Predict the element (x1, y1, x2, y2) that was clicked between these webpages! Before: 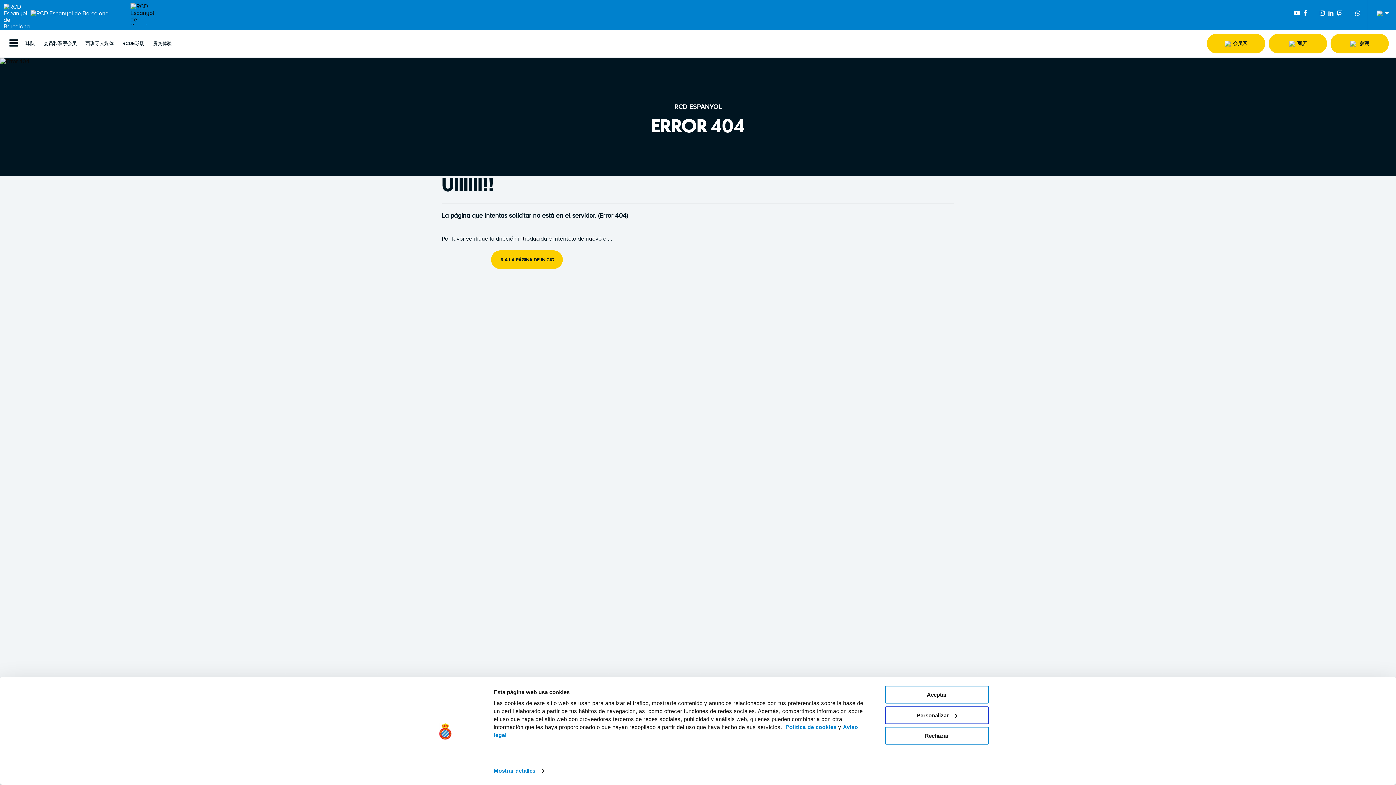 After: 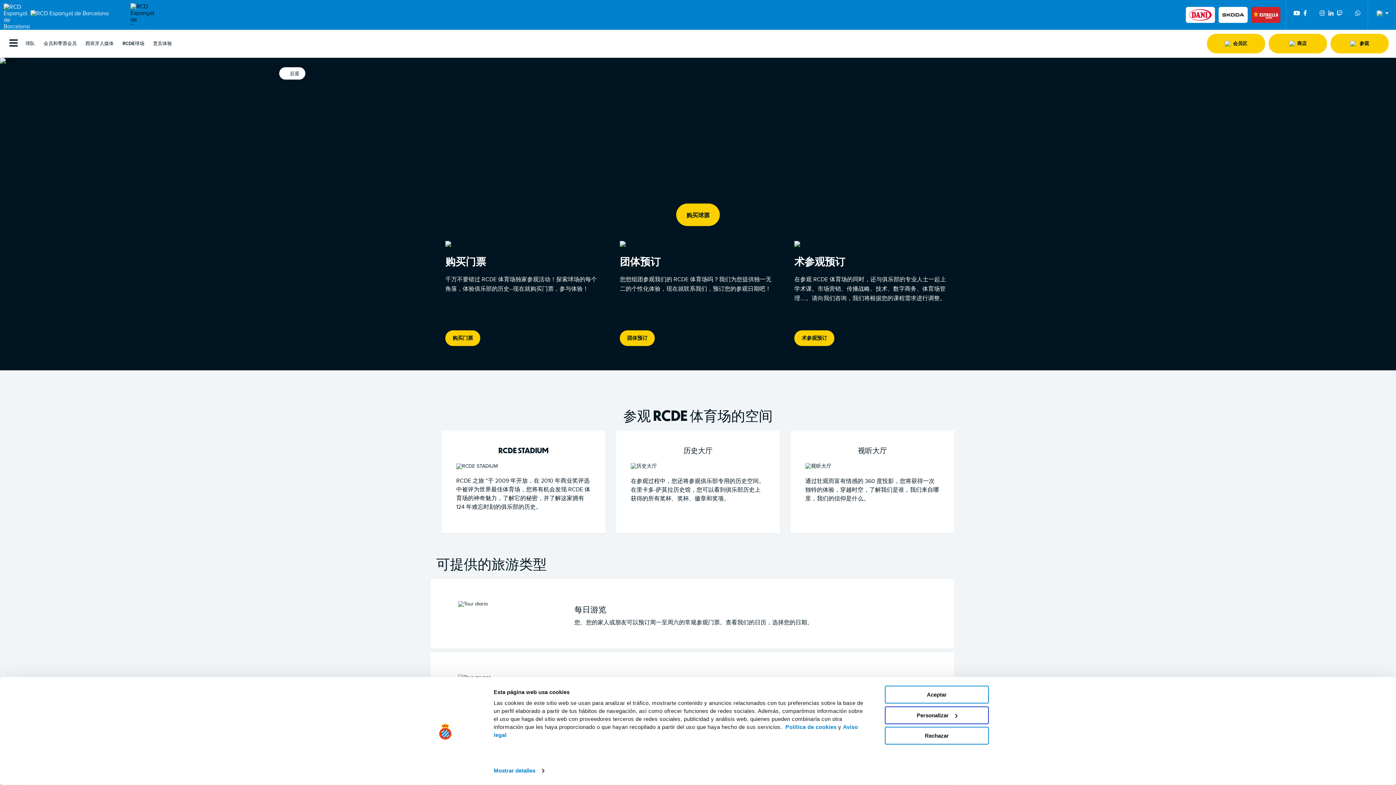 Action: label:  参观 bbox: (1330, 33, 1389, 53)